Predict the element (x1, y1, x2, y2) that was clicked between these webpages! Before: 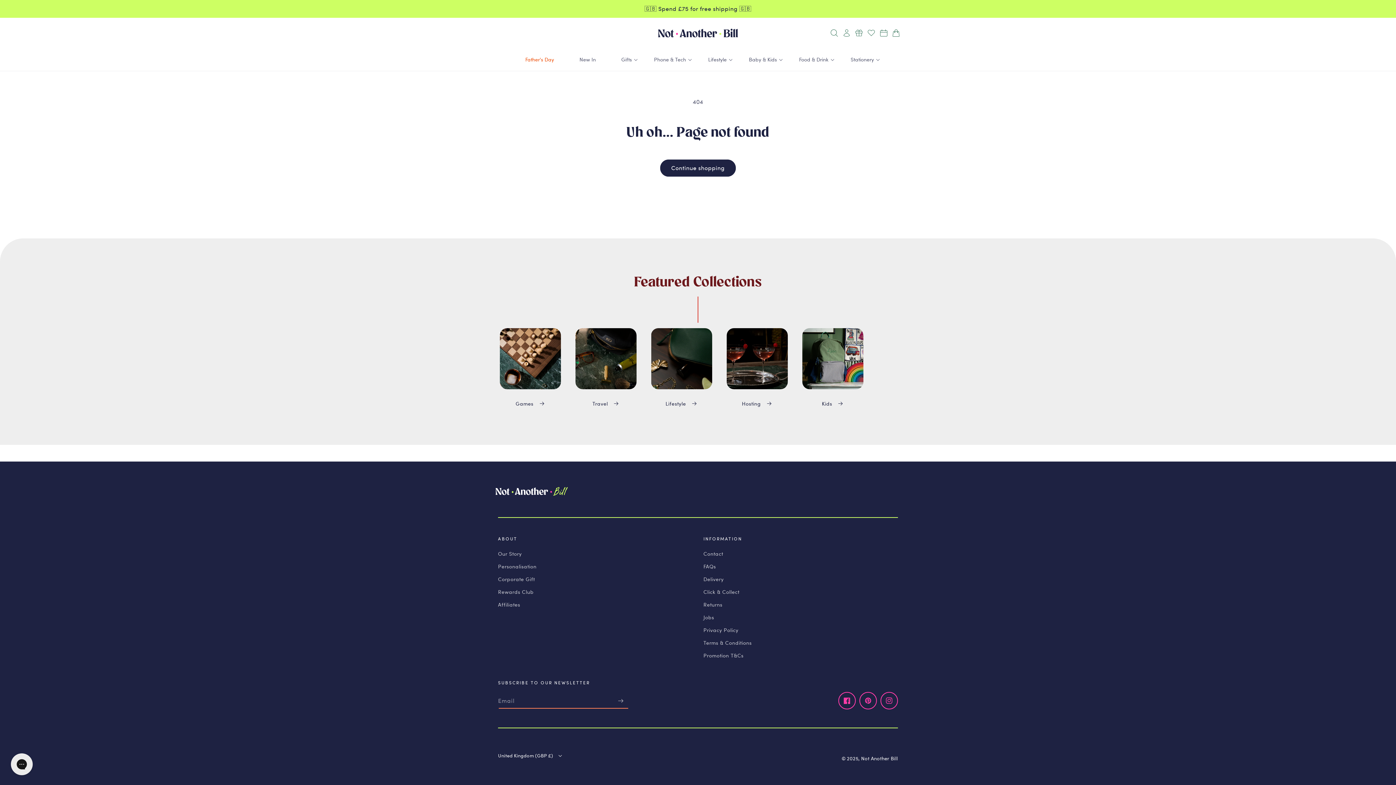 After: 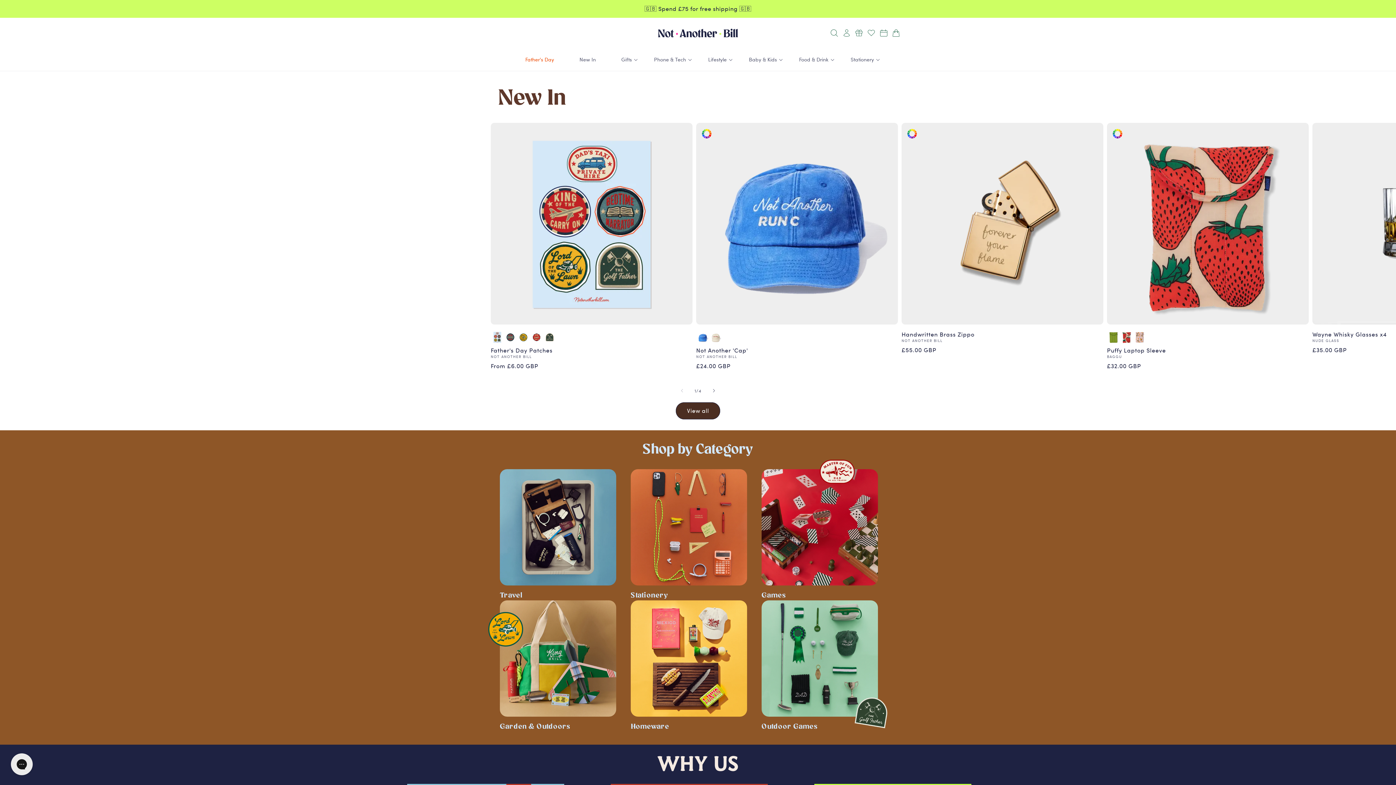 Action: bbox: (658, 28, 738, 37)